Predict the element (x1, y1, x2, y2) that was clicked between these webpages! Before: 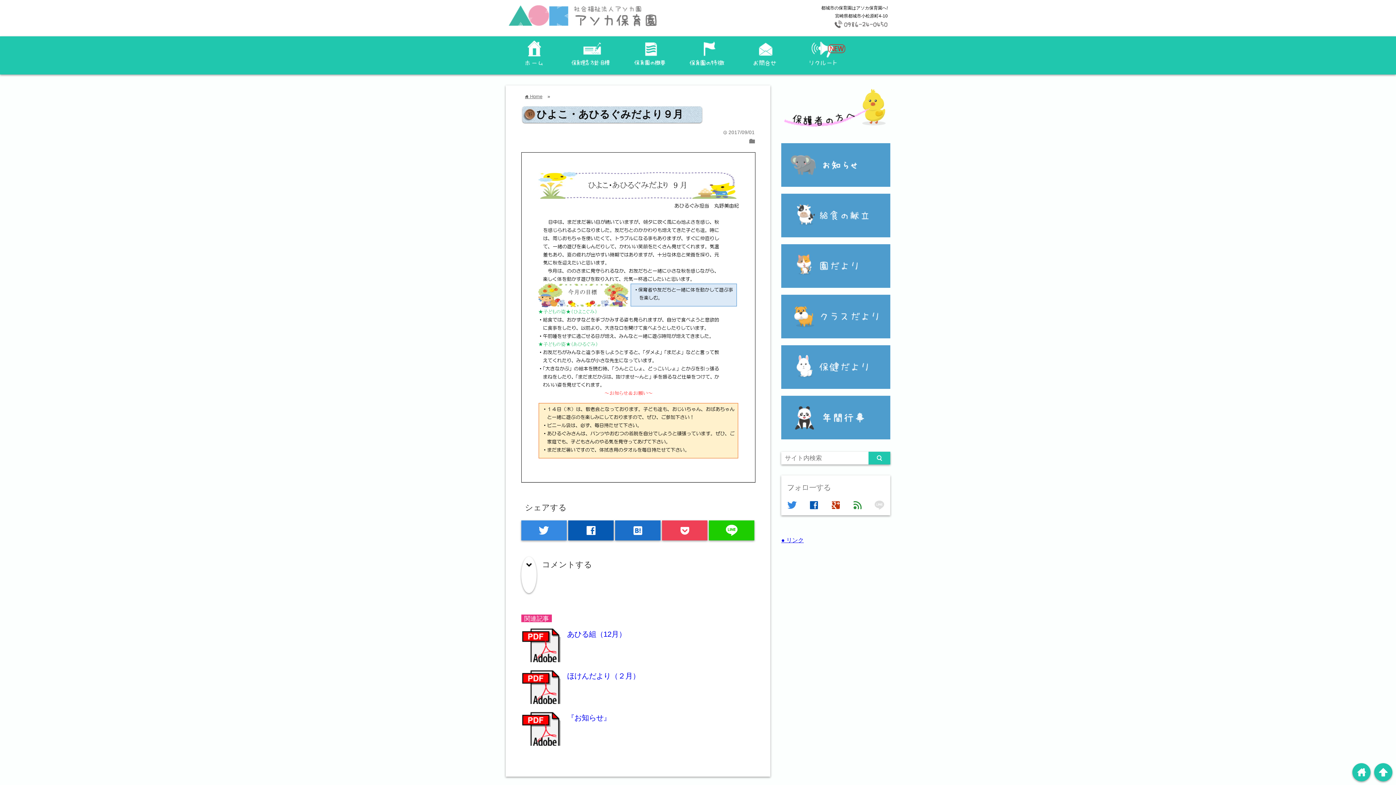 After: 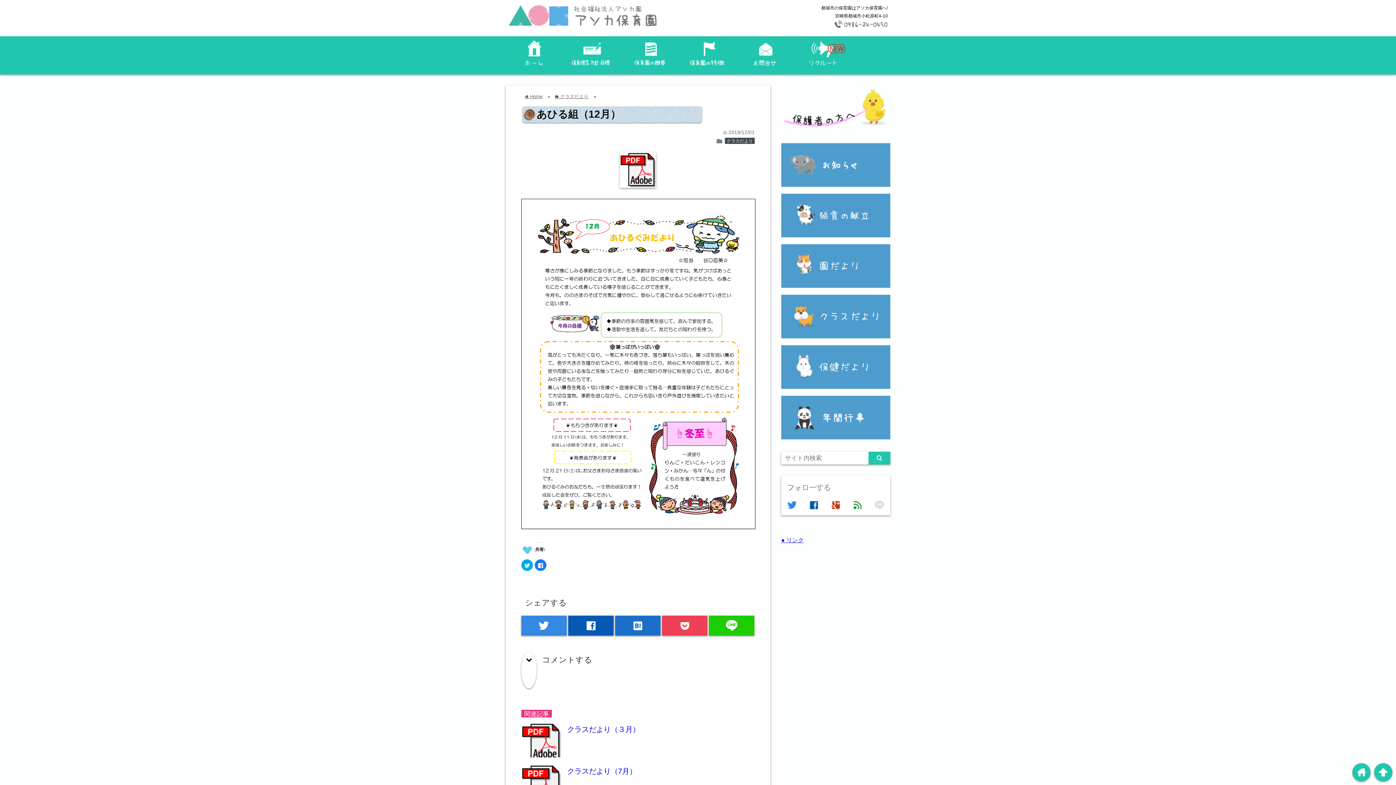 Action: bbox: (521, 628, 561, 667)